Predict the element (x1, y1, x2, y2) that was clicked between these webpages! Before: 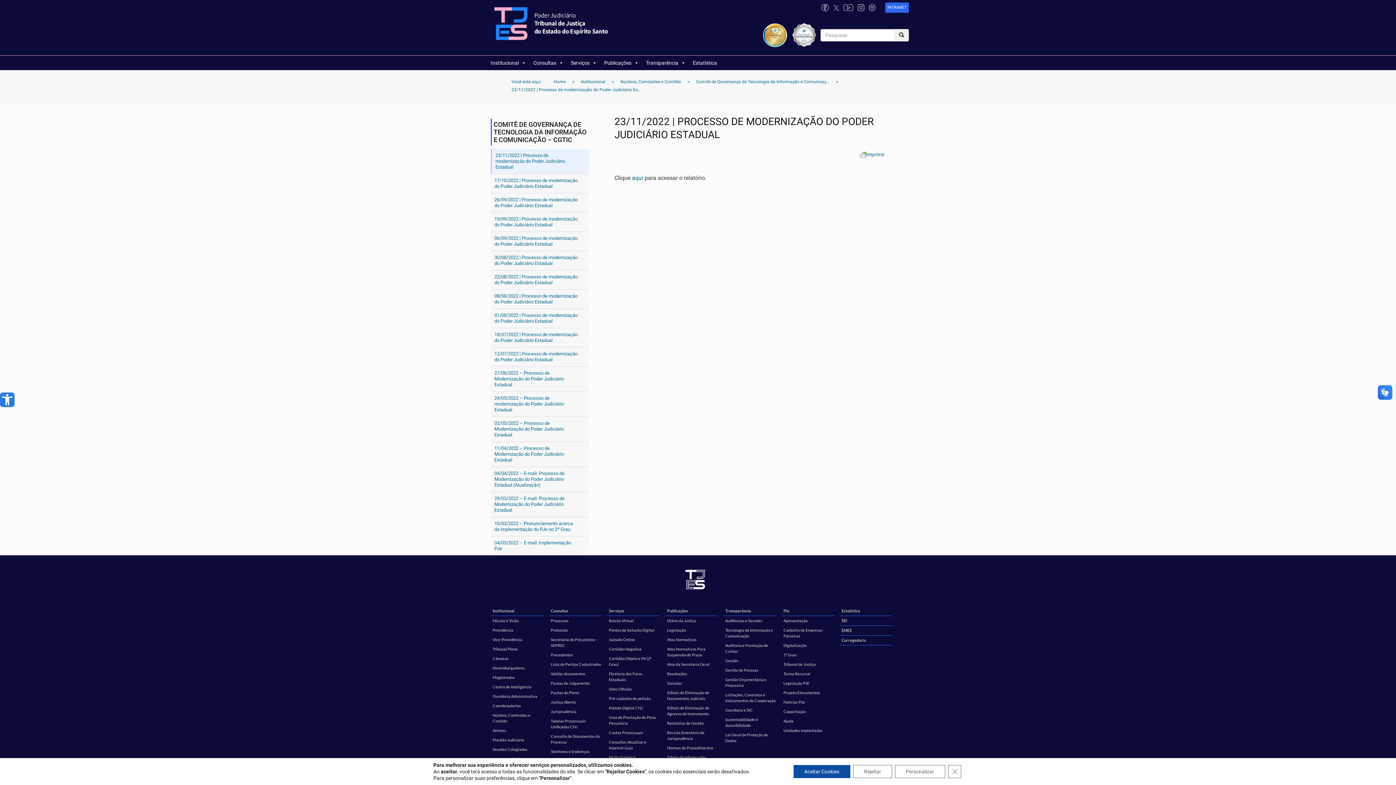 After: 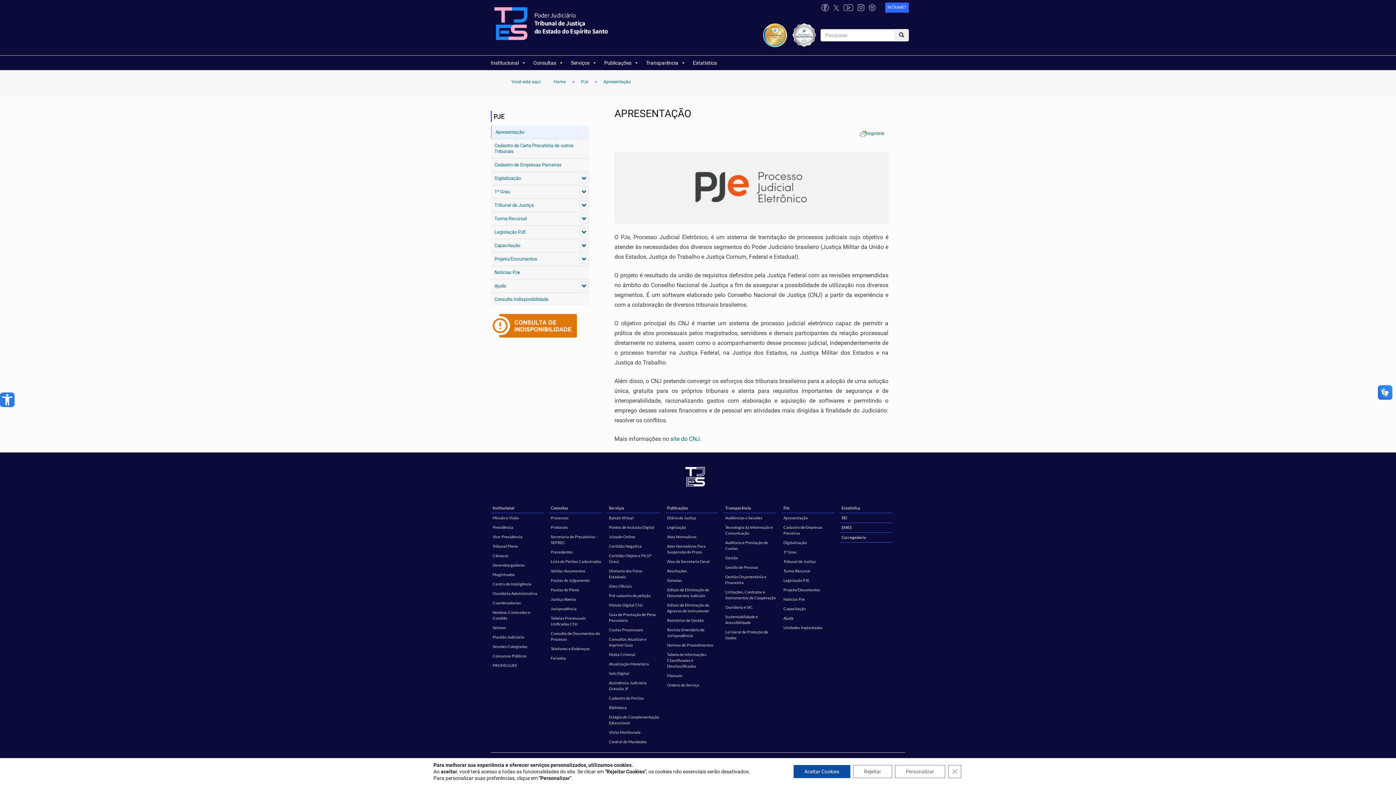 Action: bbox: (781, 616, 834, 625) label: Apresentação